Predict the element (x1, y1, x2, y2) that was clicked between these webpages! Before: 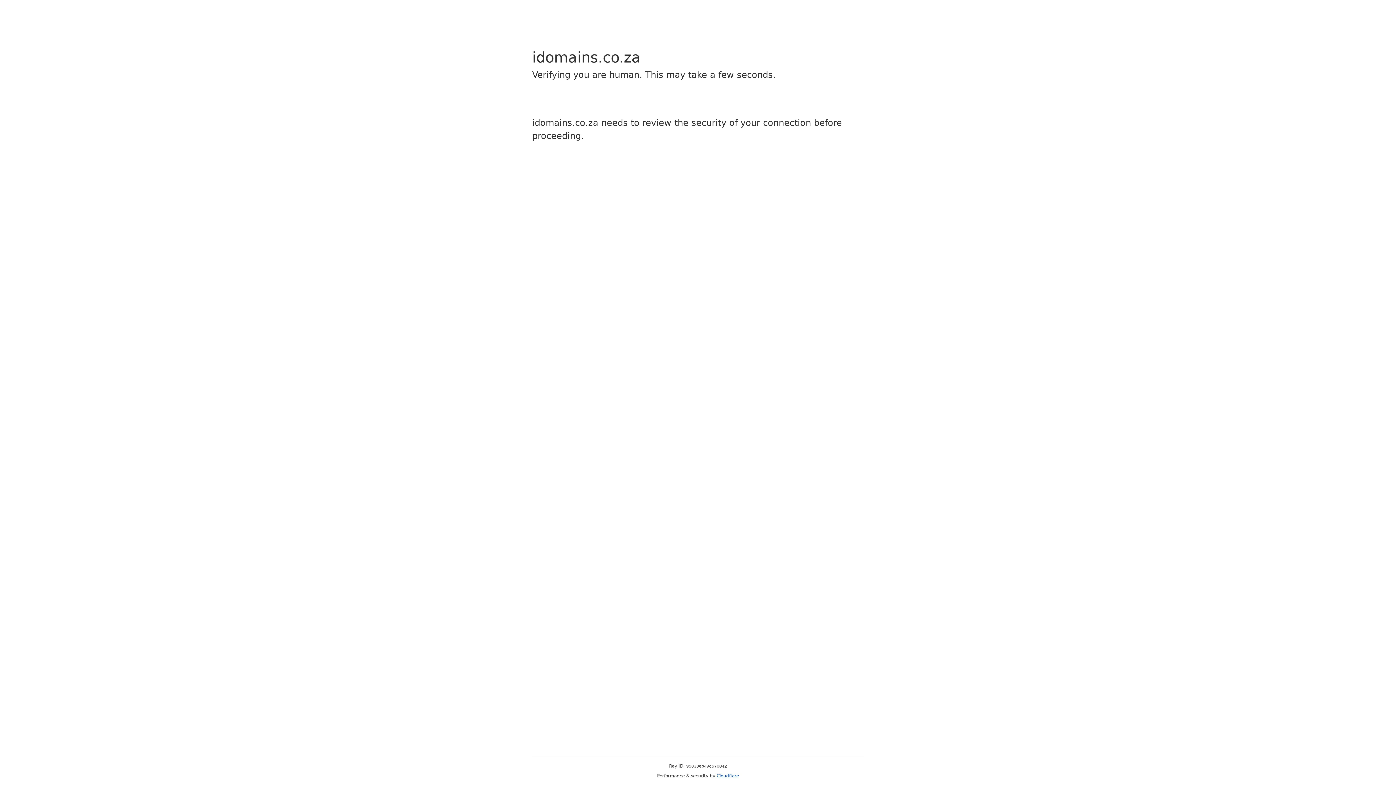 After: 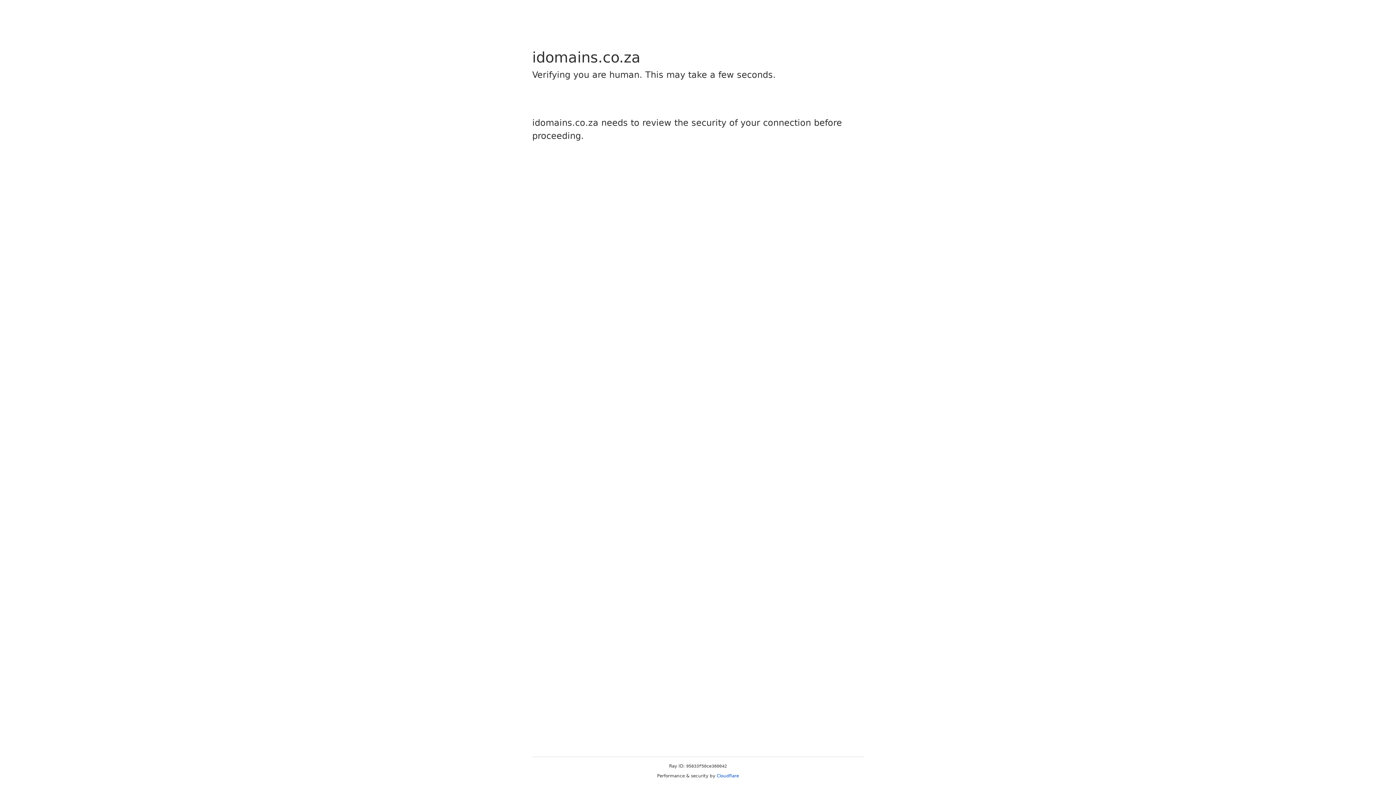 Action: bbox: (716, 773, 739, 778) label: Cloudflare